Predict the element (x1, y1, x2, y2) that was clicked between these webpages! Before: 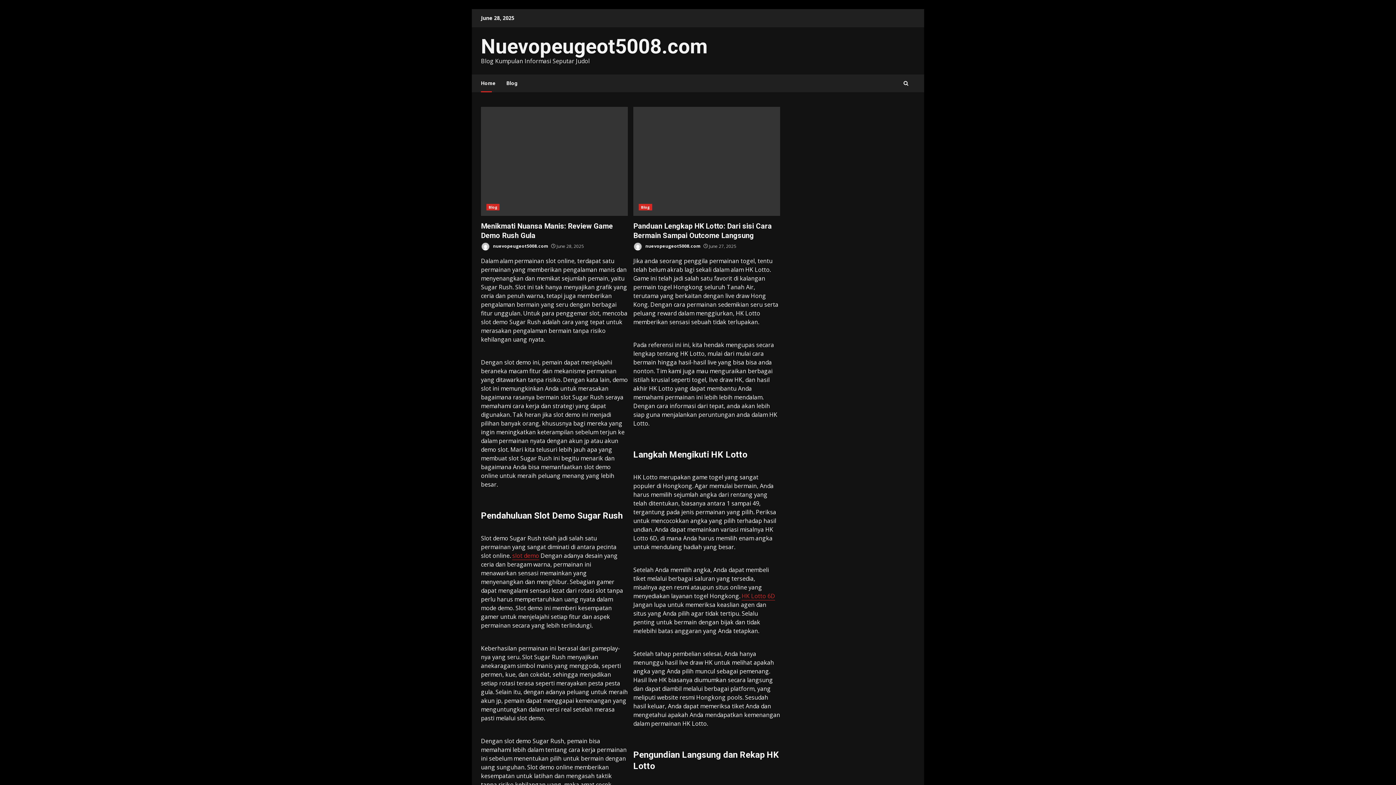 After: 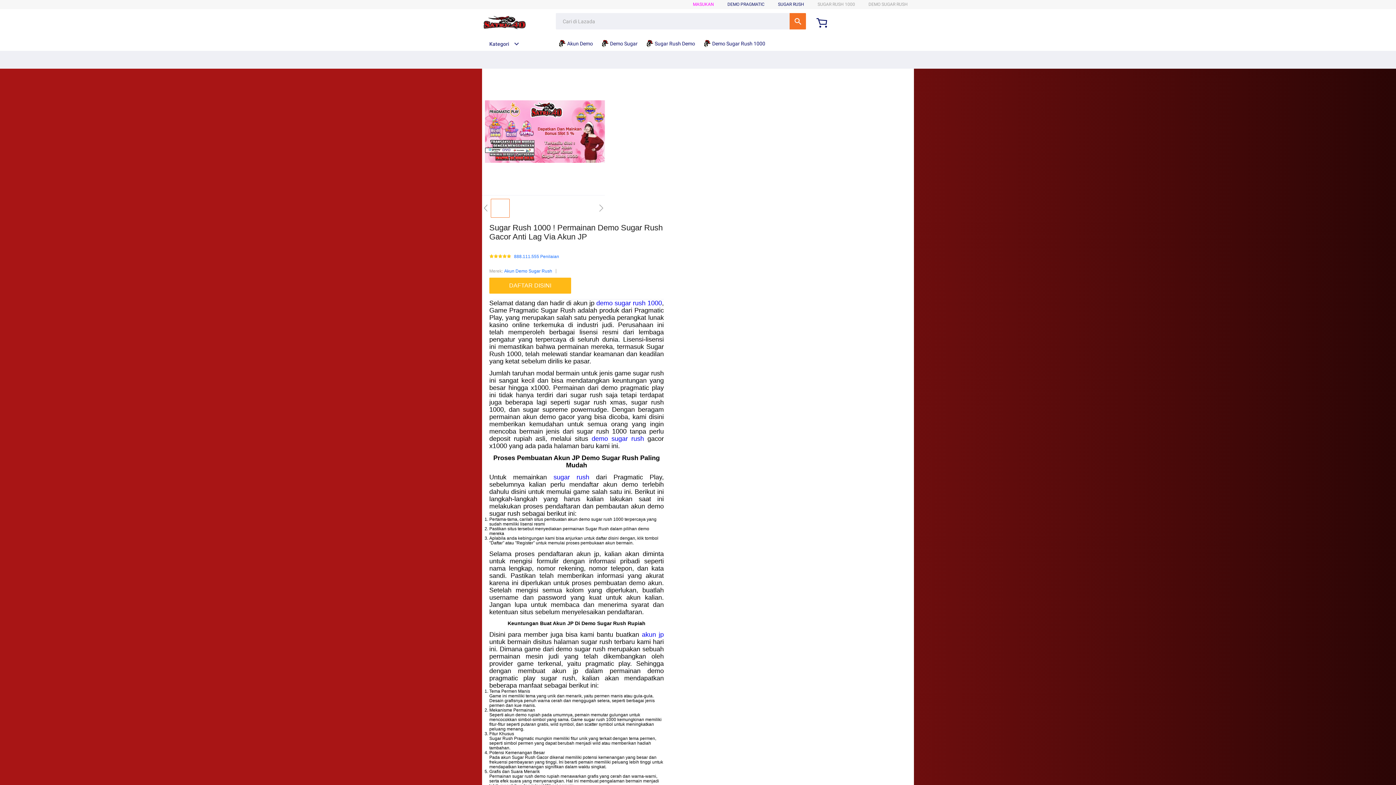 Action: bbox: (512, 552, 539, 560) label: slot demo